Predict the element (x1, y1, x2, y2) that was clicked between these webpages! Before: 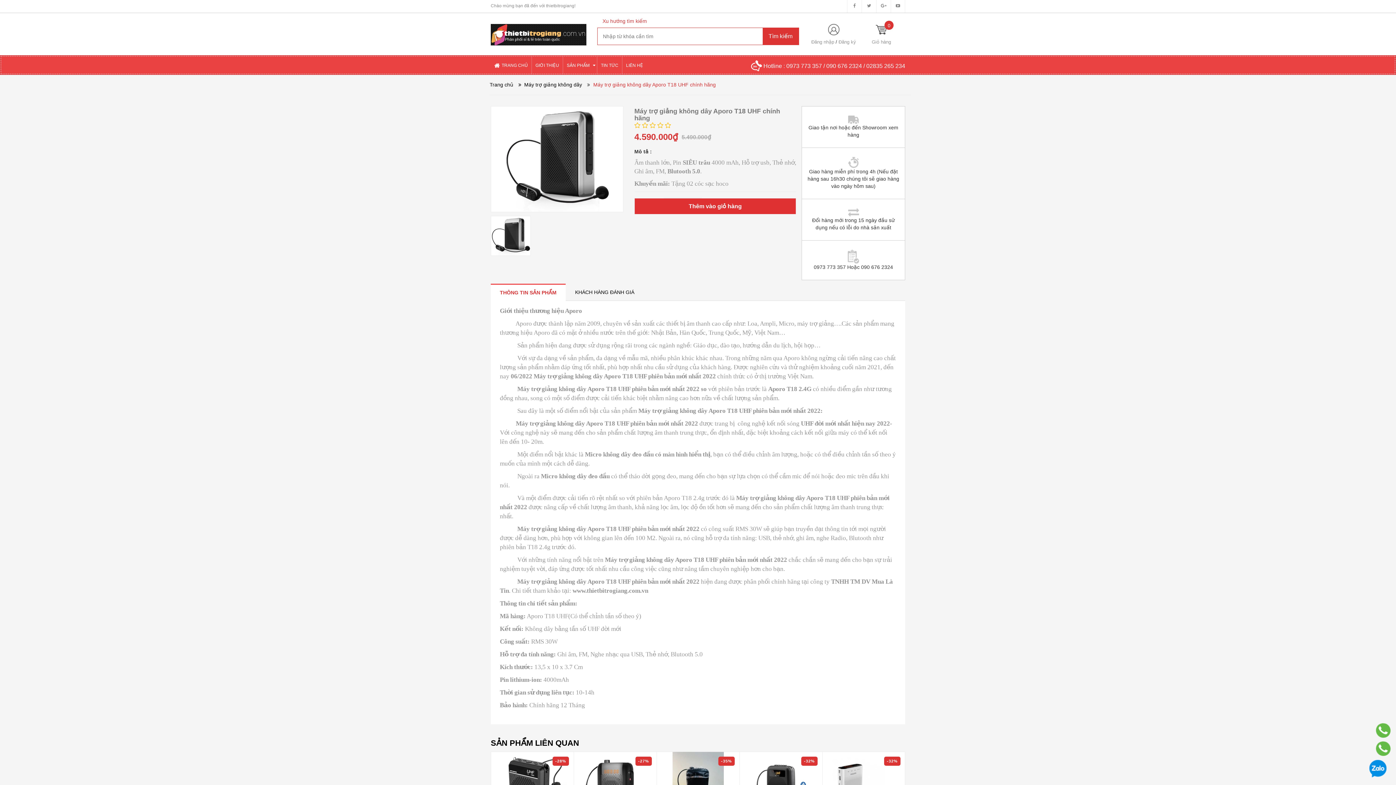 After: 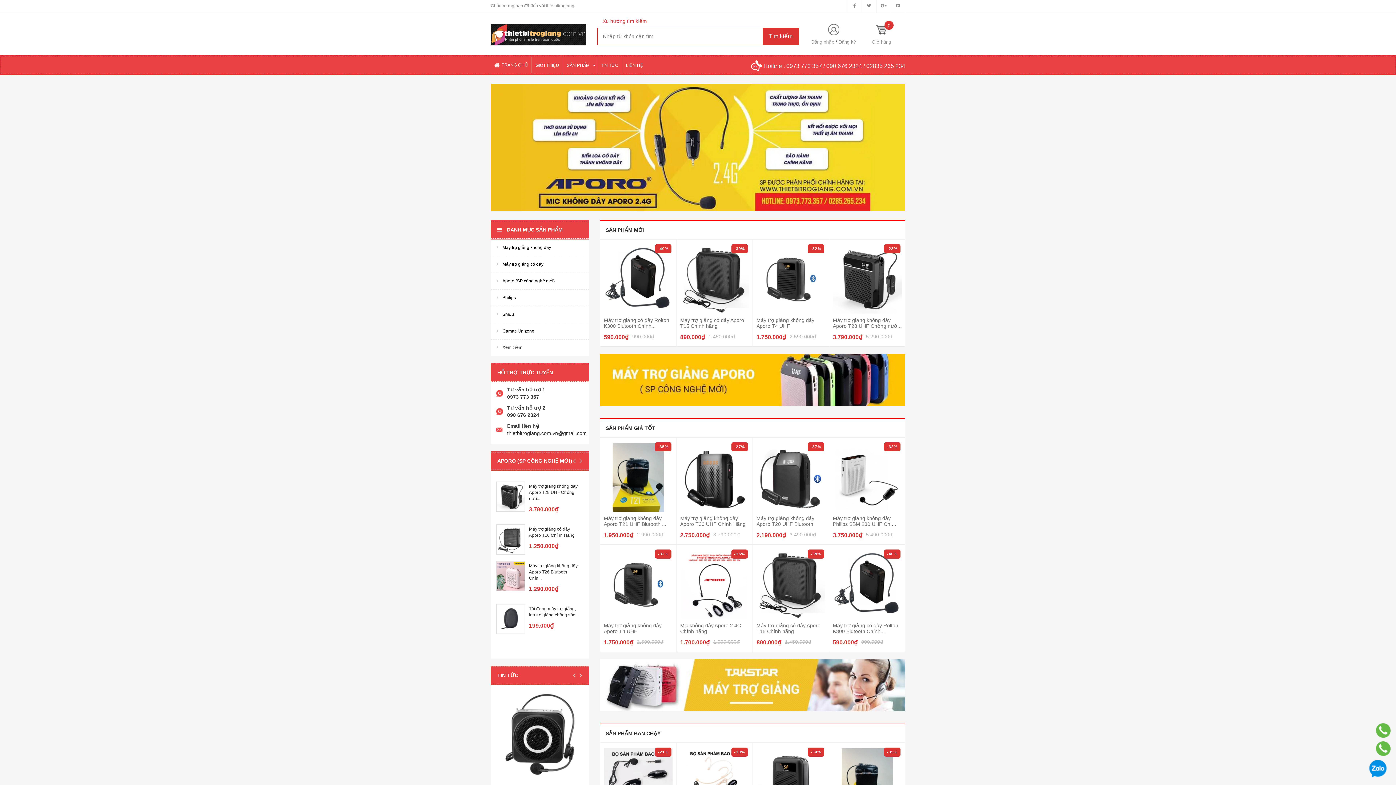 Action: bbox: (489, 81, 513, 87) label: Trang chủ